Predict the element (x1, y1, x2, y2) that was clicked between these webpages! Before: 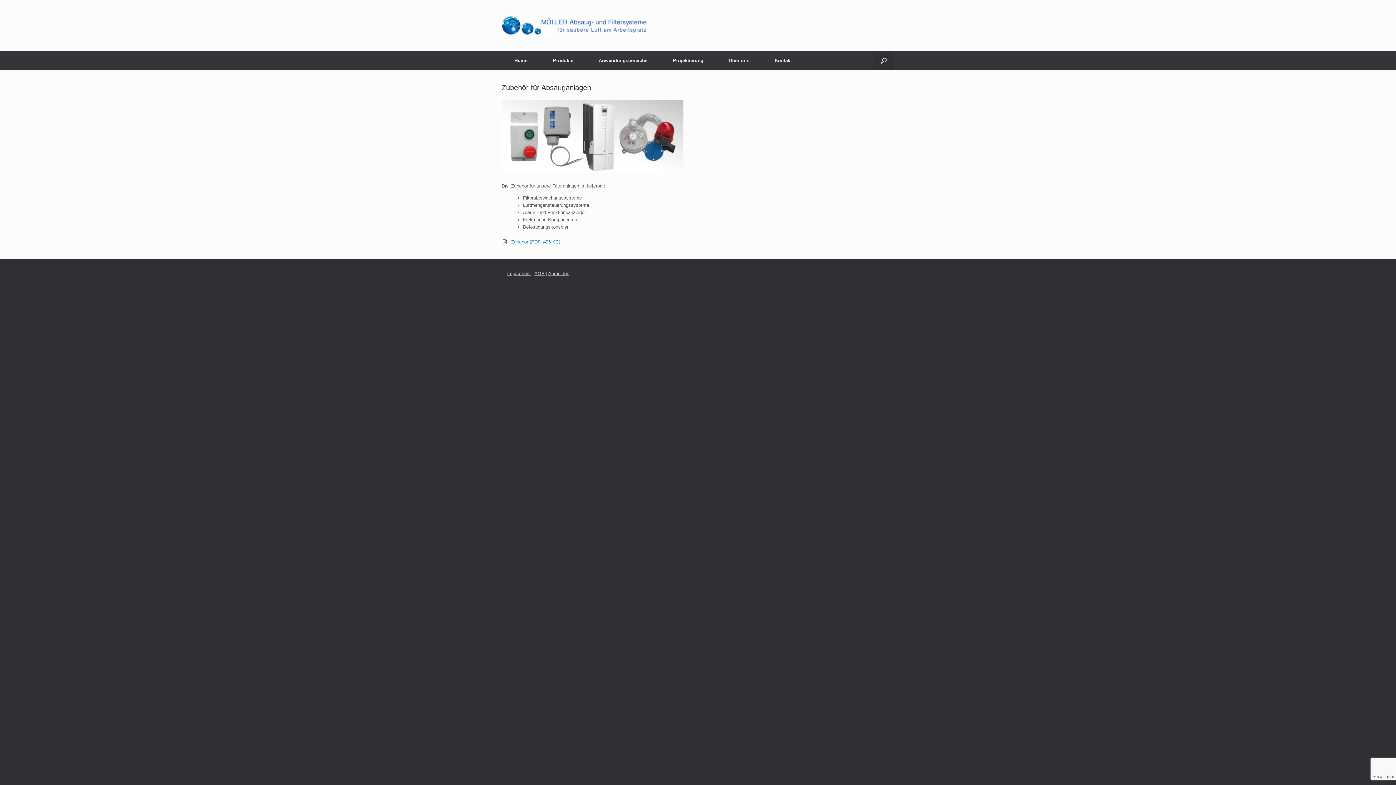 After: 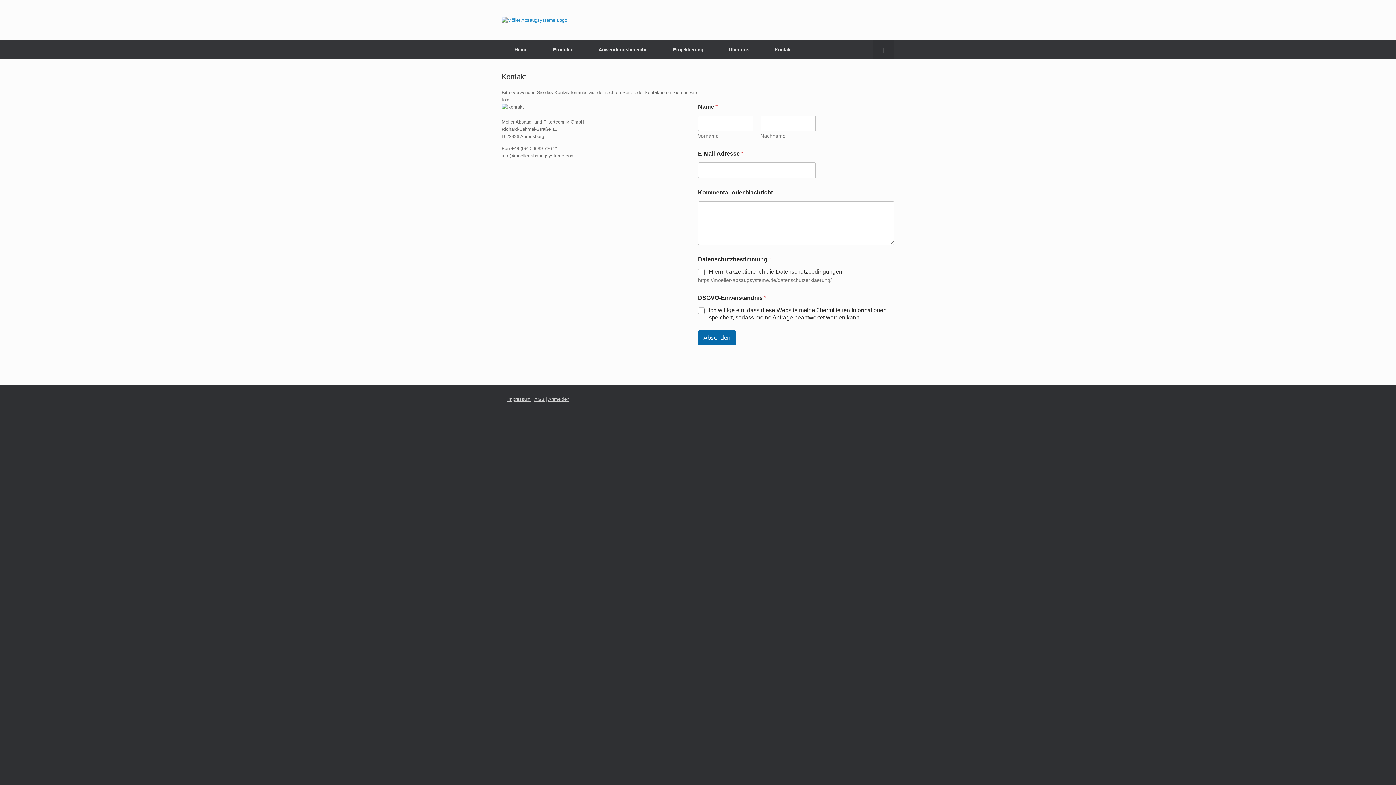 Action: bbox: (762, 50, 804, 70) label: Kontakt